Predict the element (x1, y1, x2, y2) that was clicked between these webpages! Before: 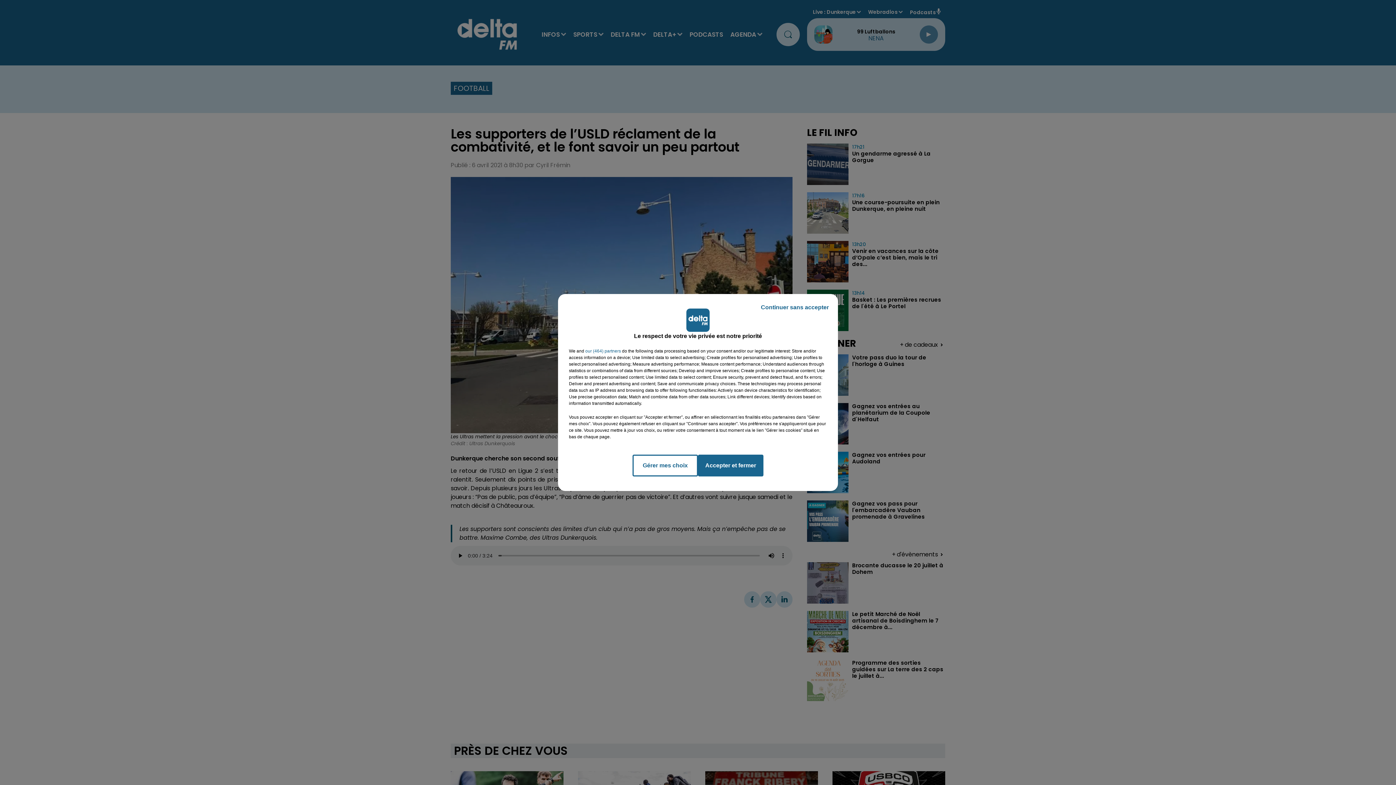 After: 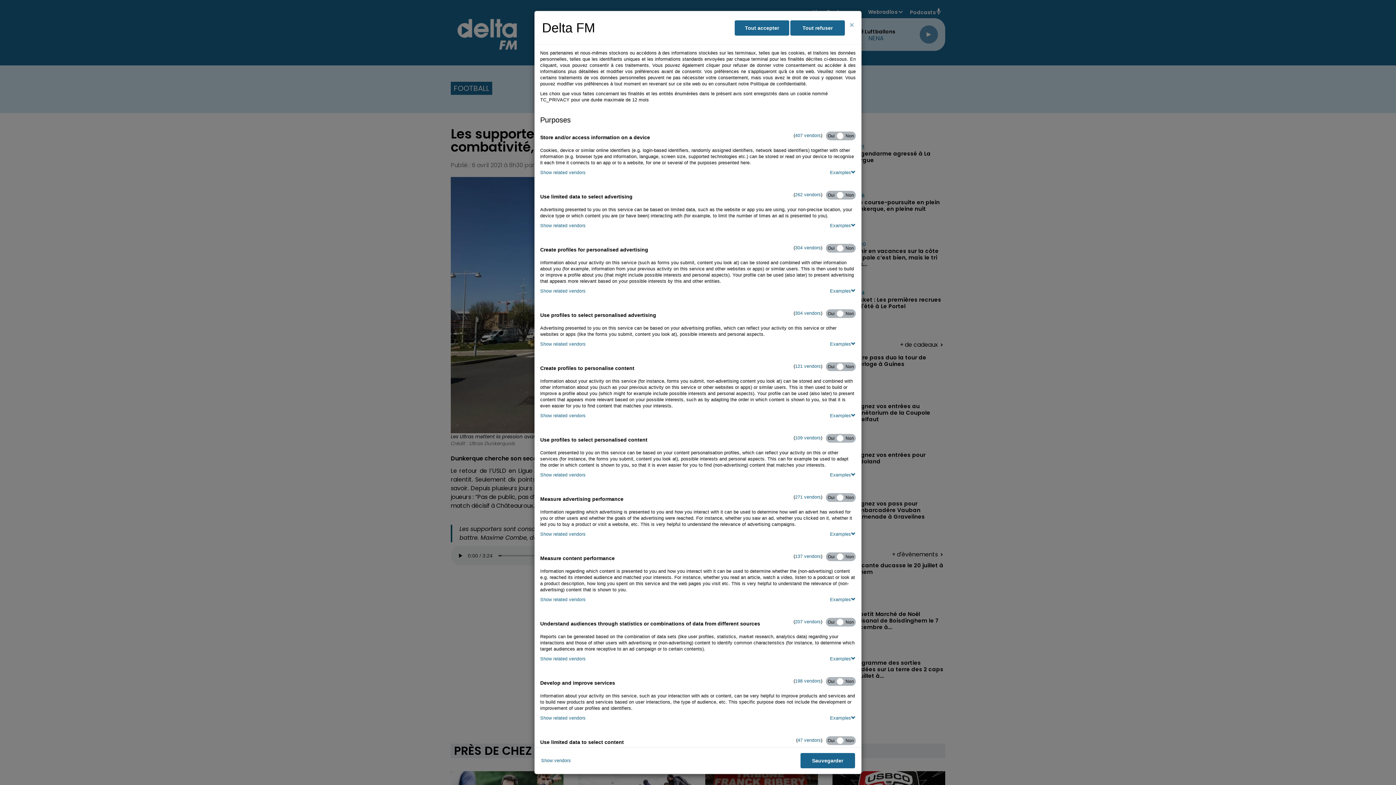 Action: bbox: (632, 454, 698, 476) label: Gérer mes choix